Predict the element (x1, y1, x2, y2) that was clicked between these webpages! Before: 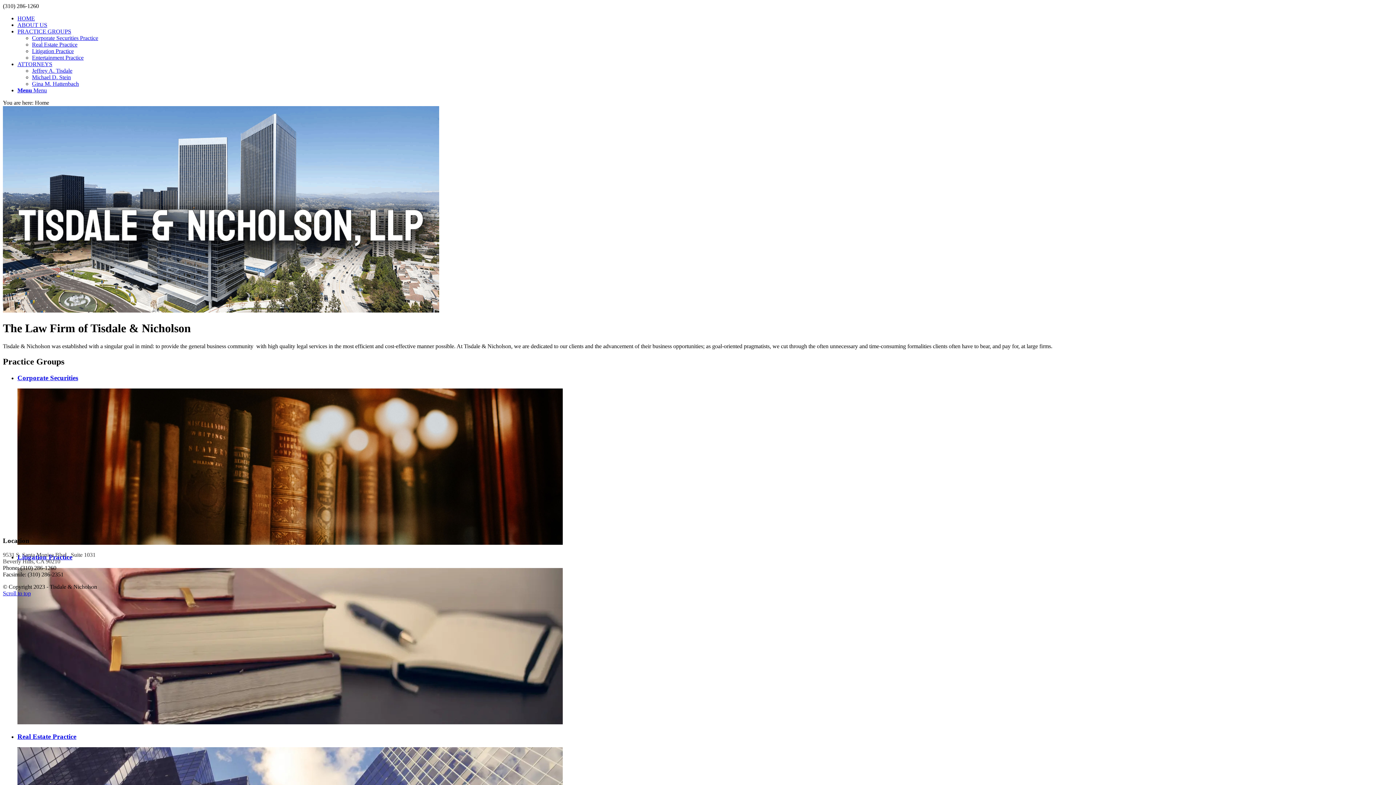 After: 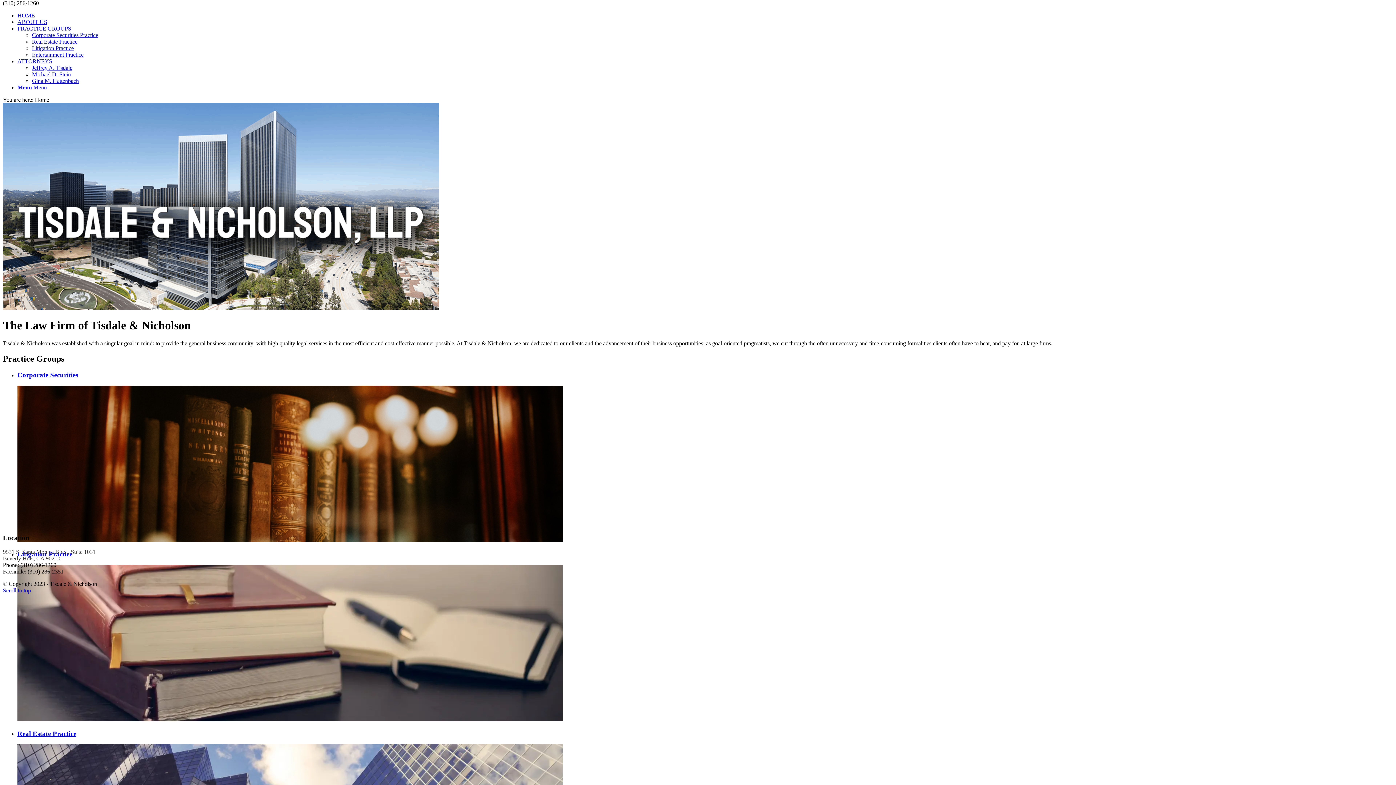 Action: bbox: (2, 590, 30, 596) label: Scroll to top